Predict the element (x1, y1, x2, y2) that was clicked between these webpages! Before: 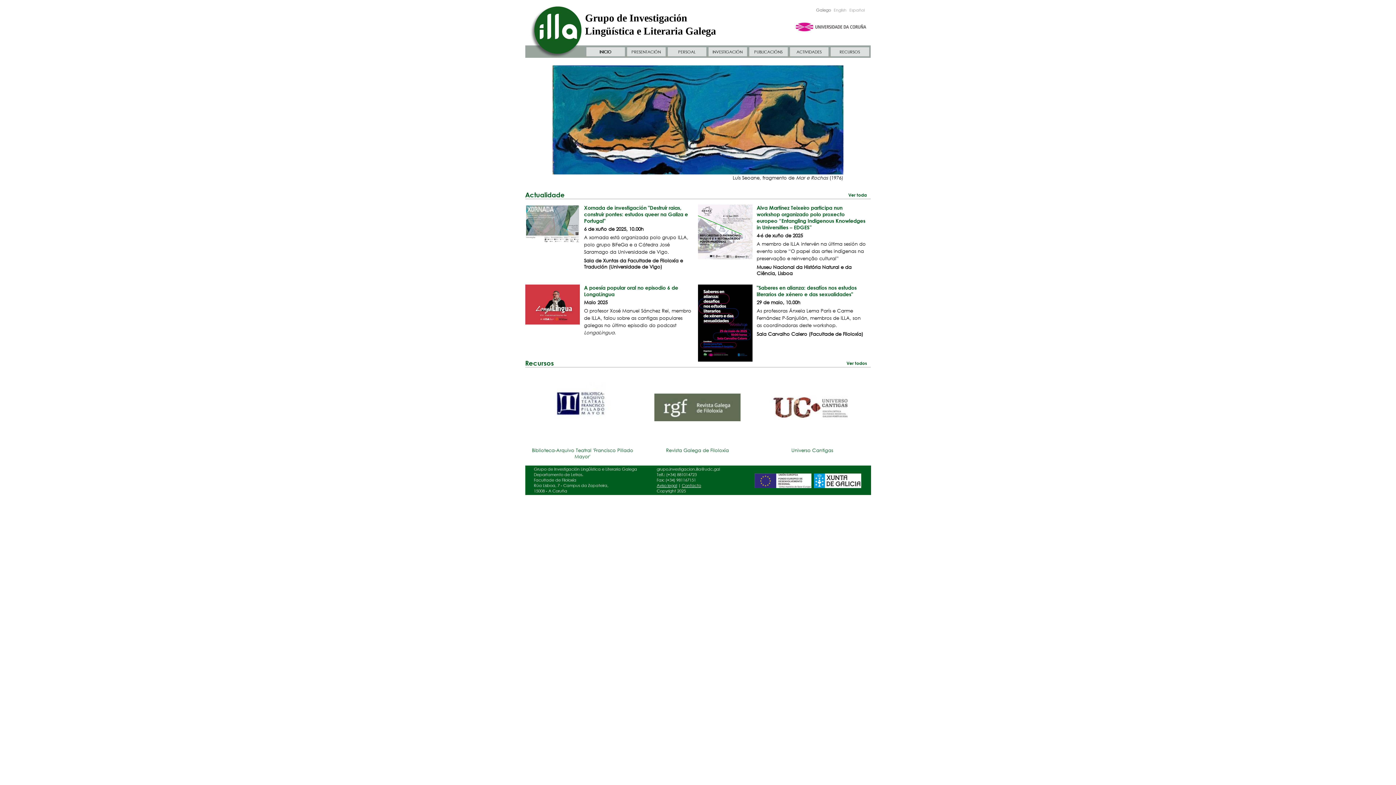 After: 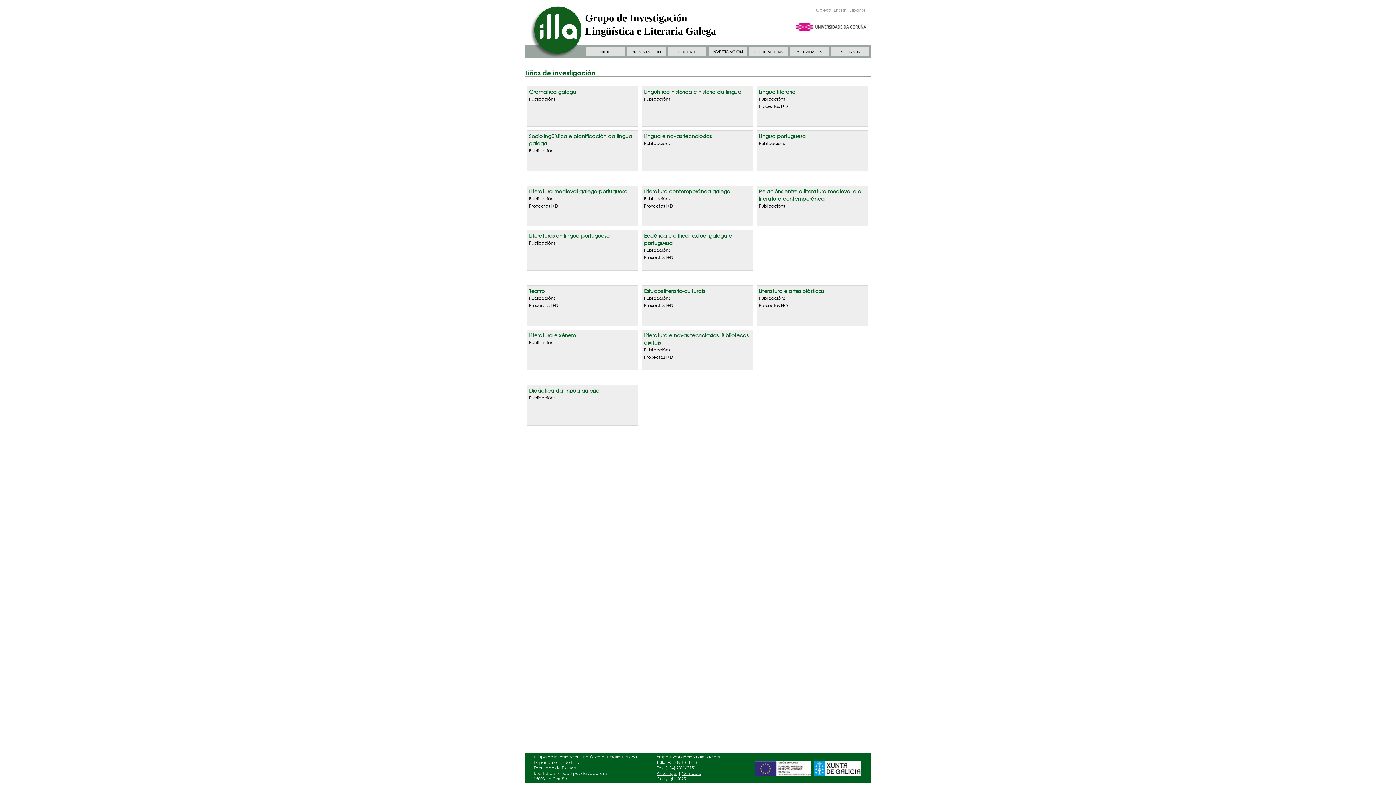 Action: bbox: (712, 49, 742, 54) label: INVESTIGACIÓN